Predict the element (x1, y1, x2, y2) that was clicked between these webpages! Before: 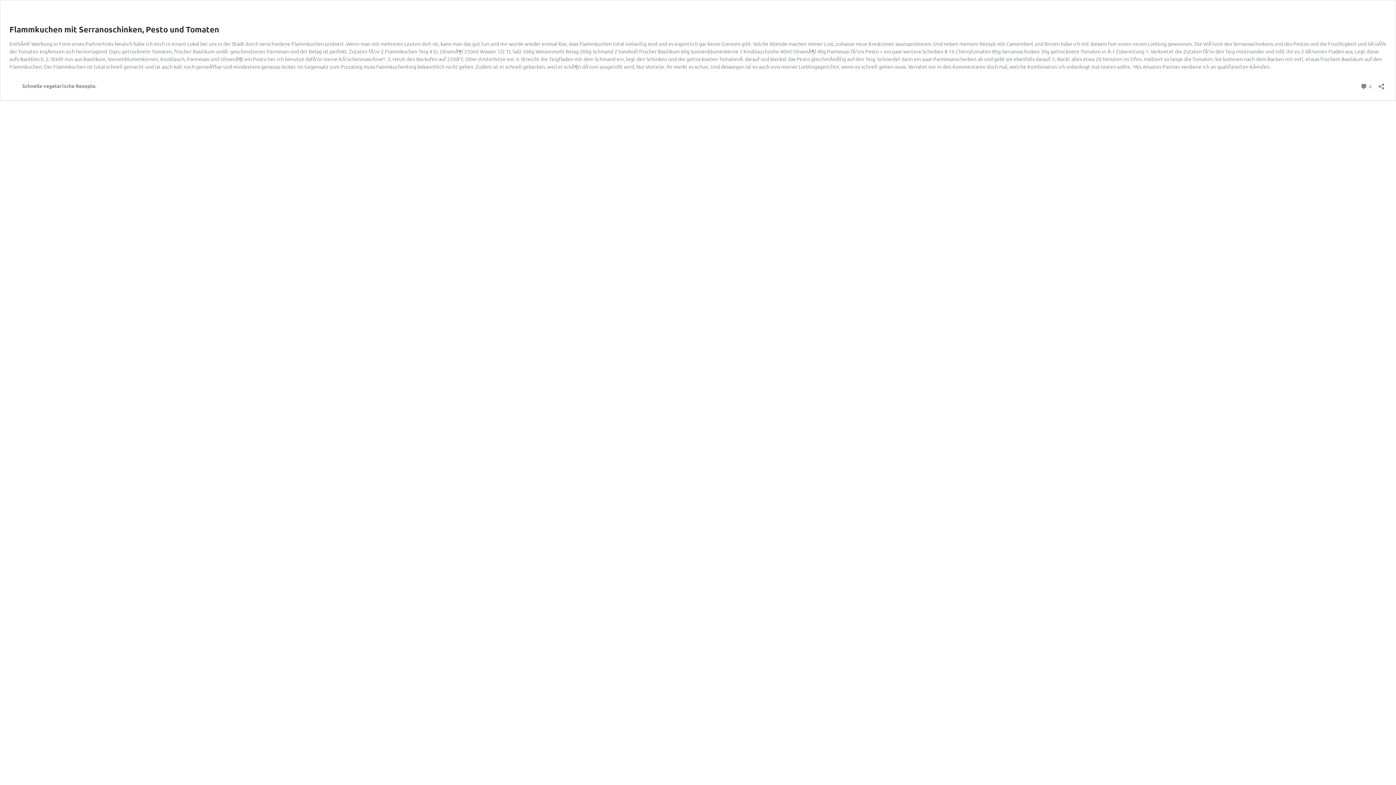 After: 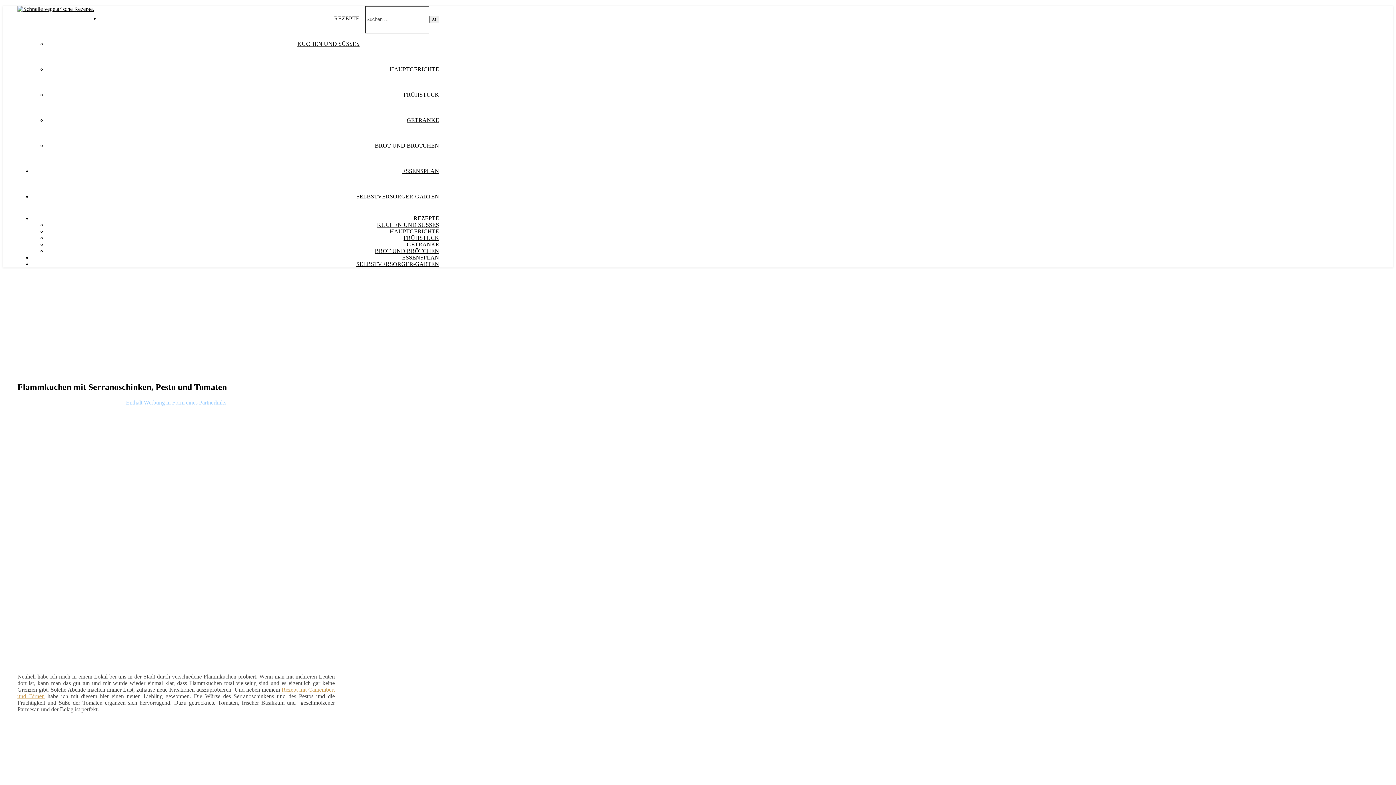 Action: bbox: (9, 24, 219, 34) label: Flammkuchen mit Serranoschinken, Pesto und Tomaten